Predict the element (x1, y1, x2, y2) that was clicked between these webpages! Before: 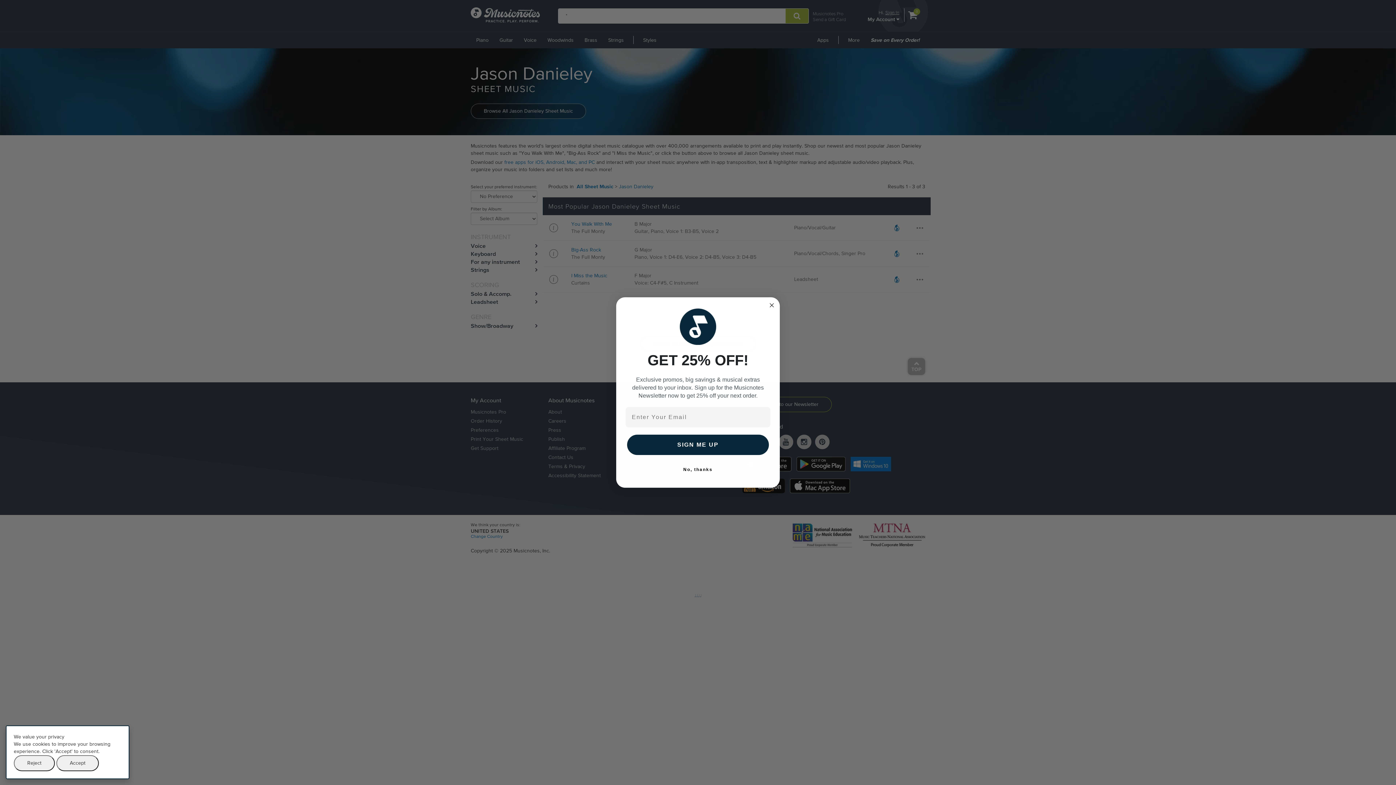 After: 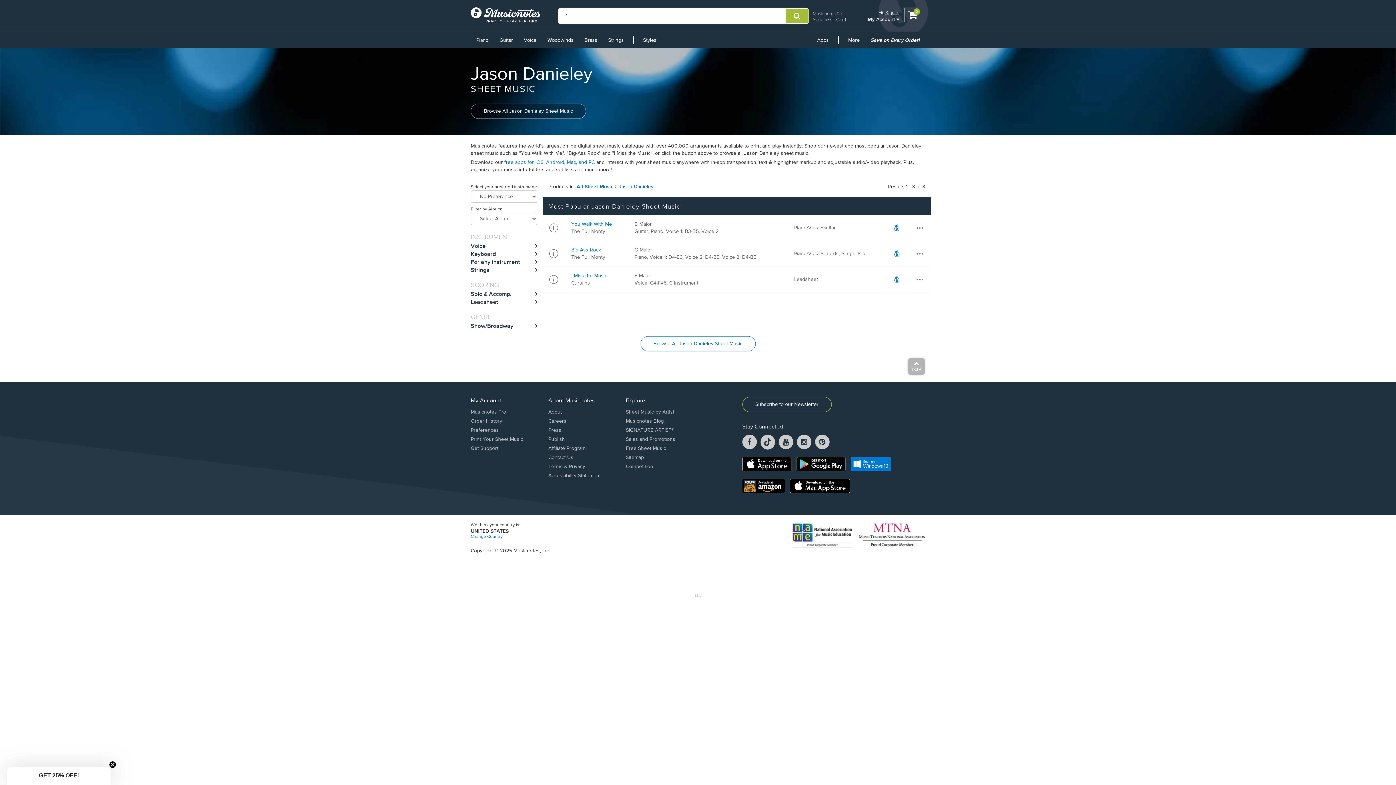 Action: label: Accept bbox: (56, 755, 98, 771)